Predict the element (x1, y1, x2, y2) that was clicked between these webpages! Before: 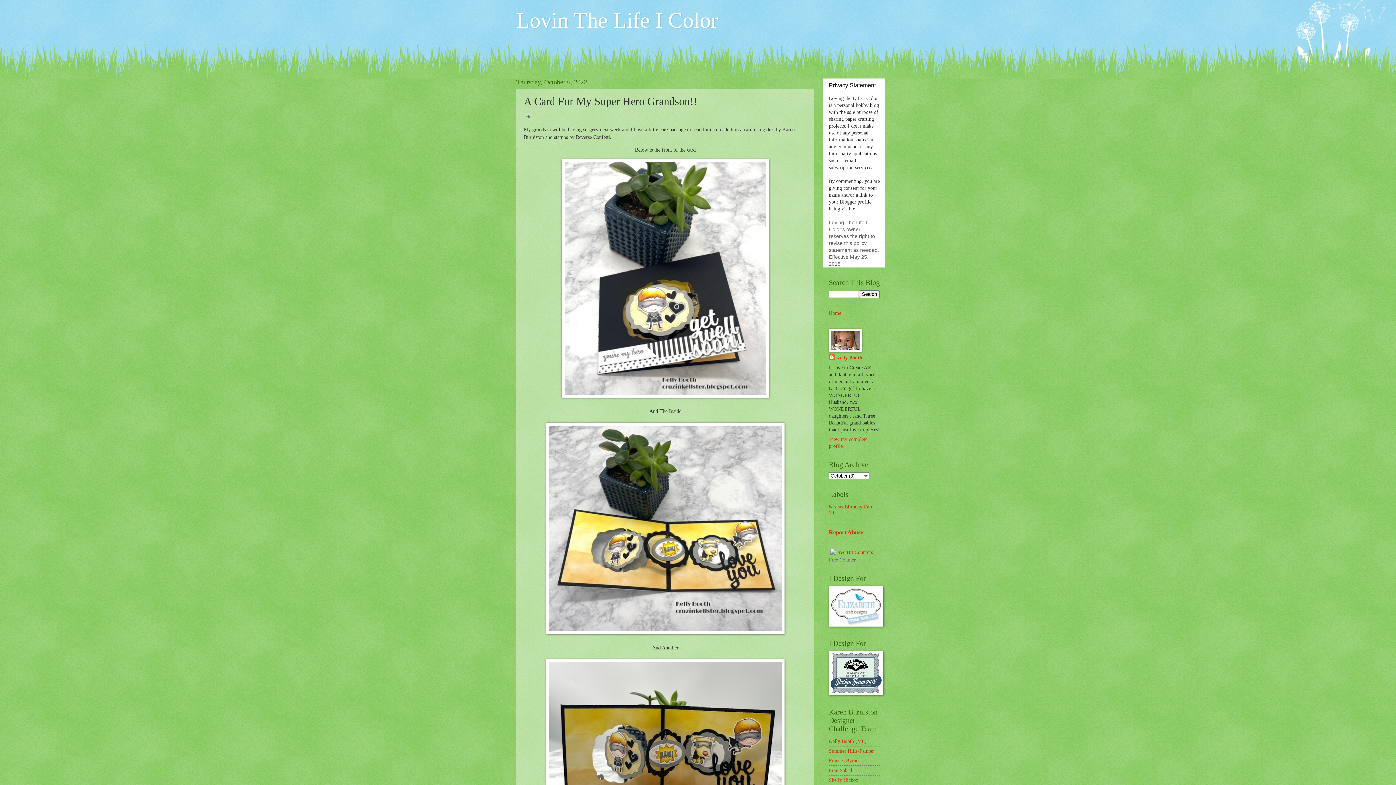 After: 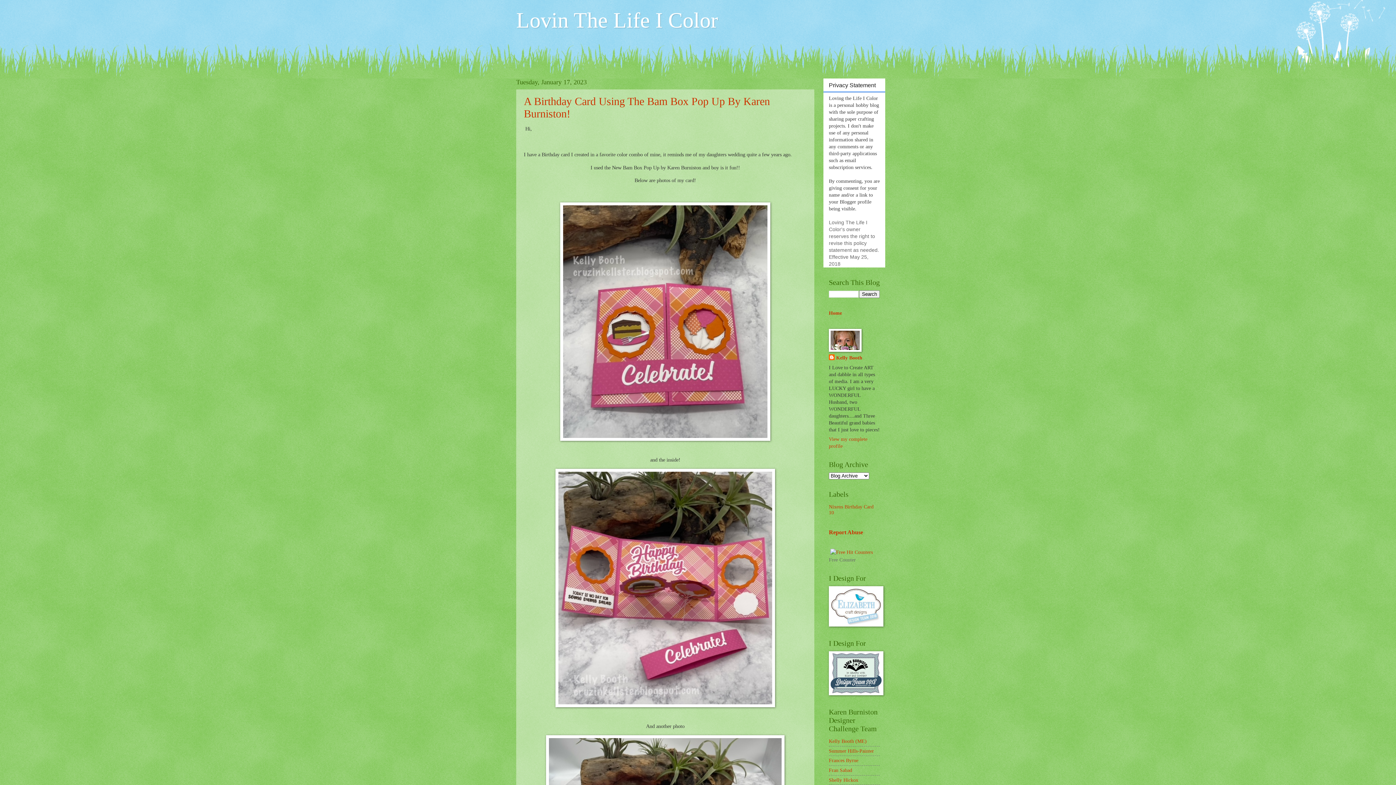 Action: bbox: (516, 8, 718, 32) label: Lovin The Life I Color